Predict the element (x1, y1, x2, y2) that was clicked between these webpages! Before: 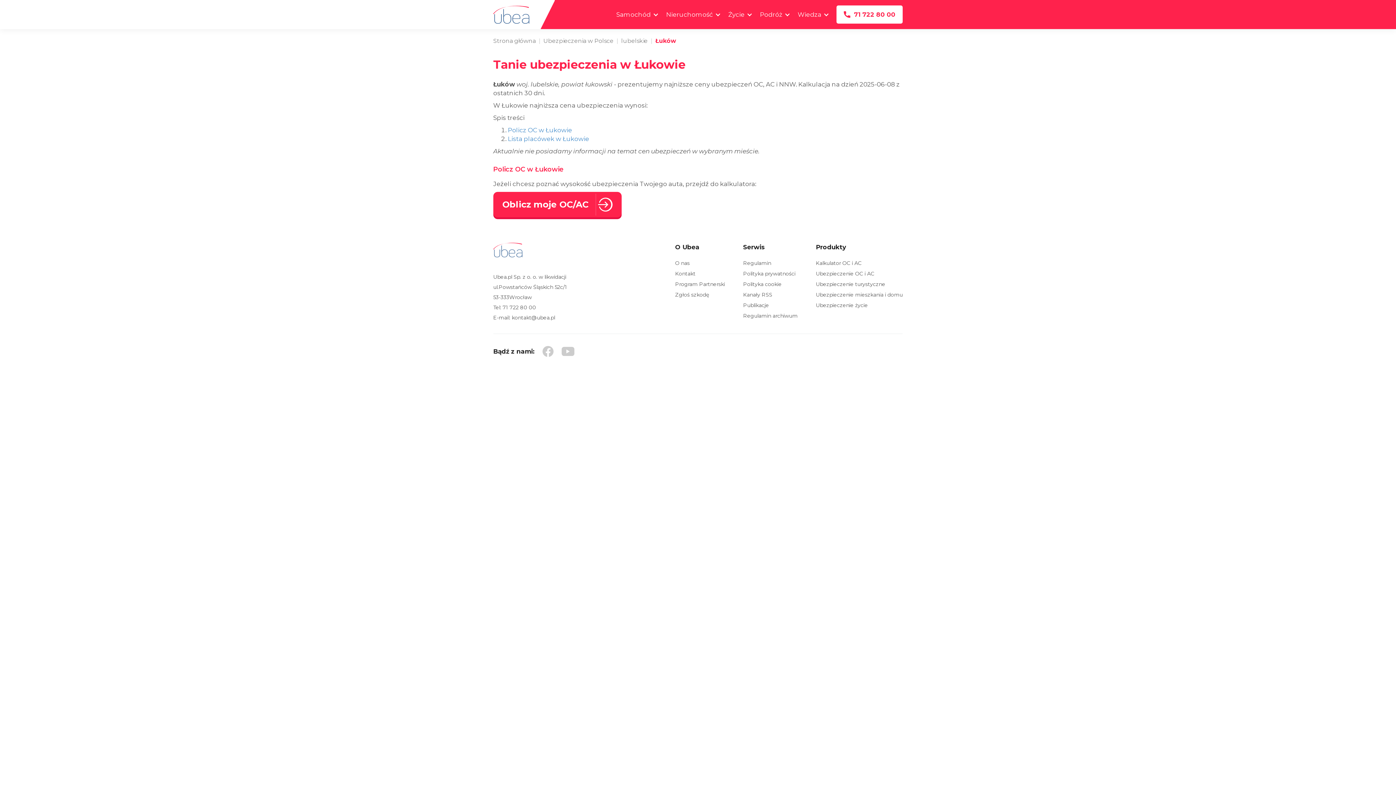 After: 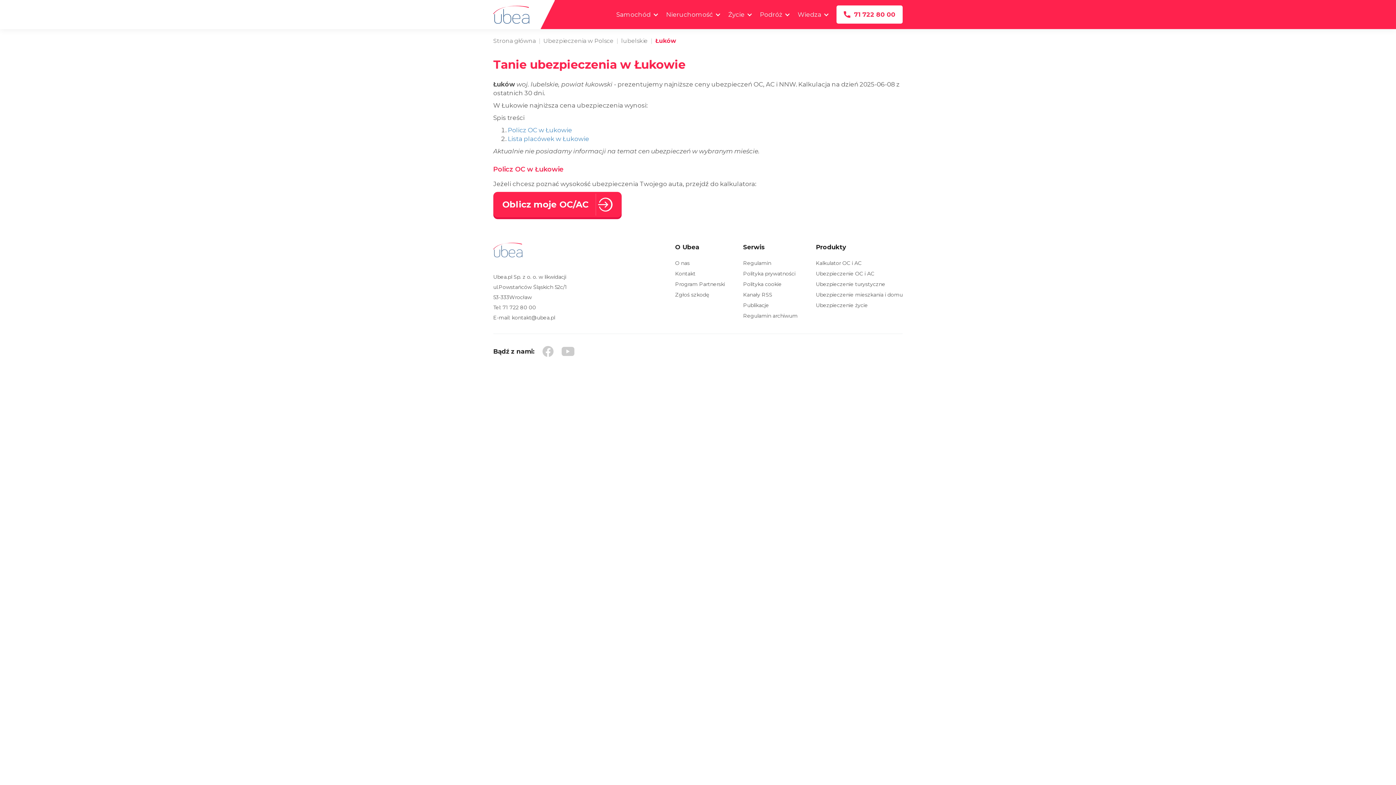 Action: bbox: (836, 5, 902, 23) label: 71 722 80 00